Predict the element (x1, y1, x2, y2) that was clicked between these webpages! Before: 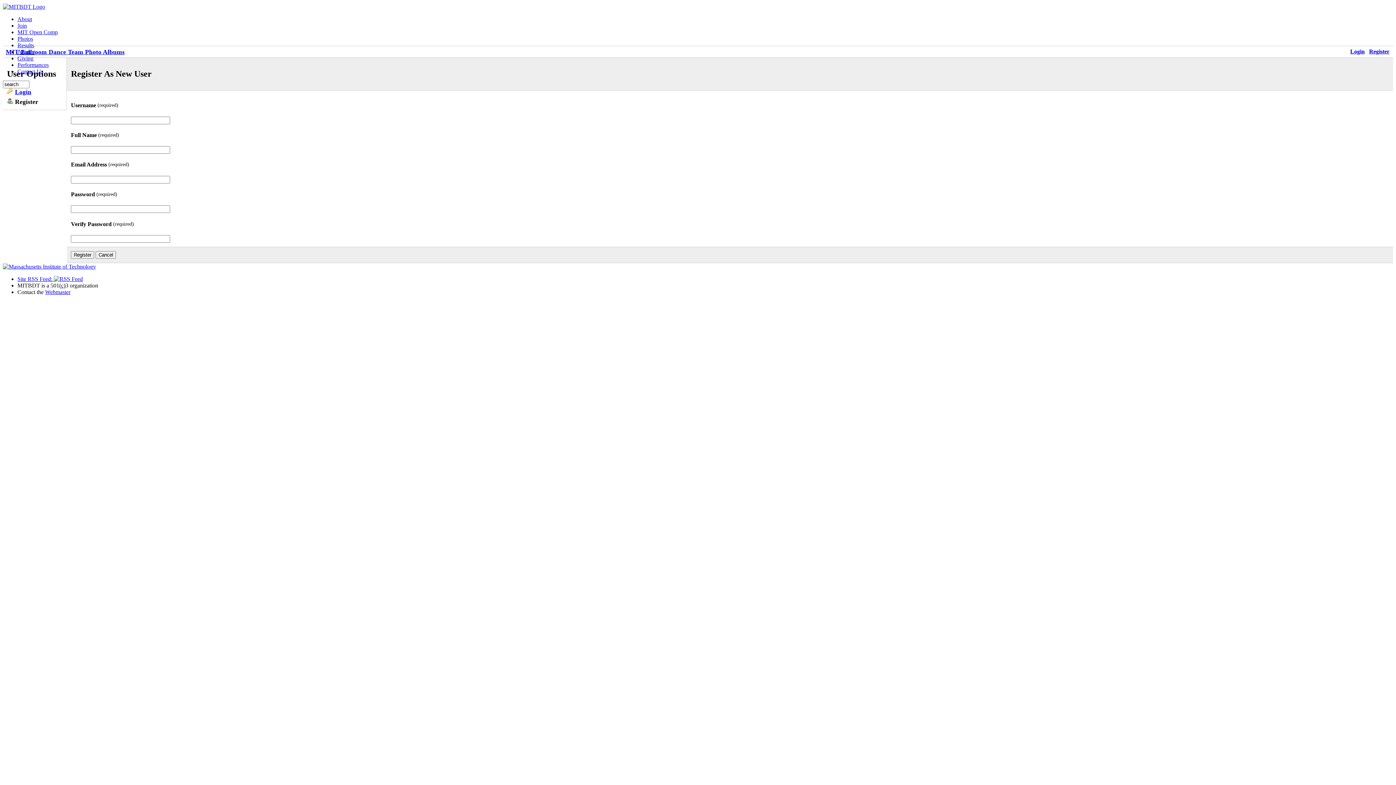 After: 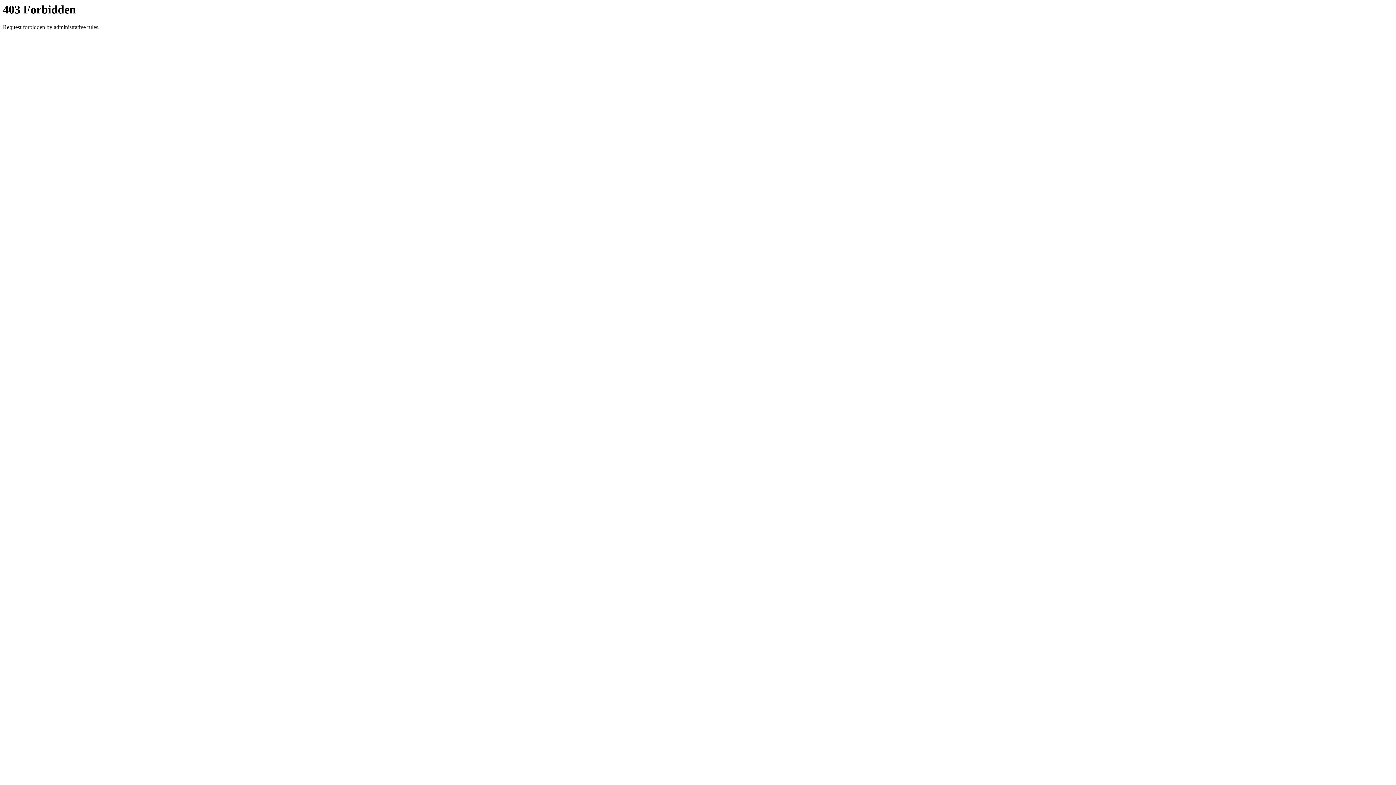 Action: bbox: (17, 55, 33, 61) label: Giving